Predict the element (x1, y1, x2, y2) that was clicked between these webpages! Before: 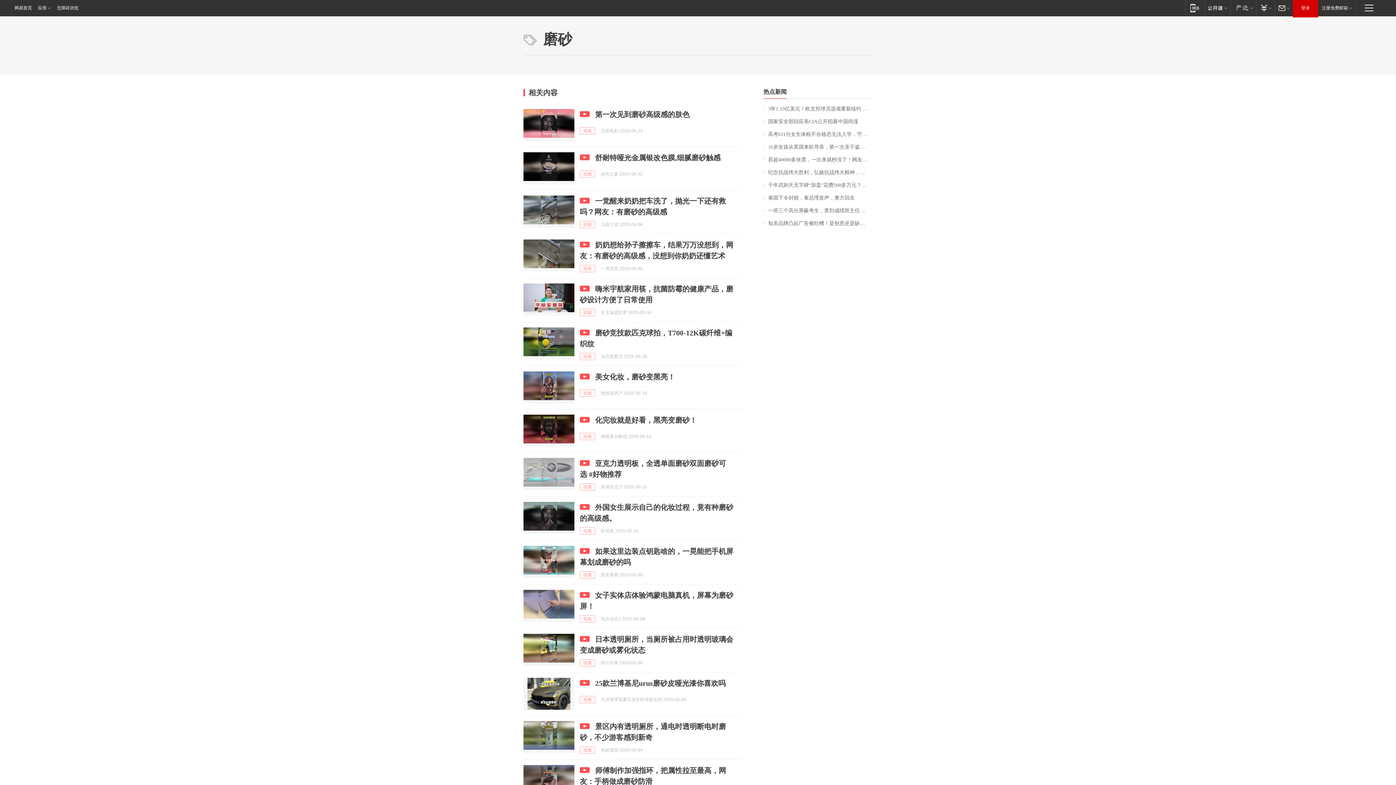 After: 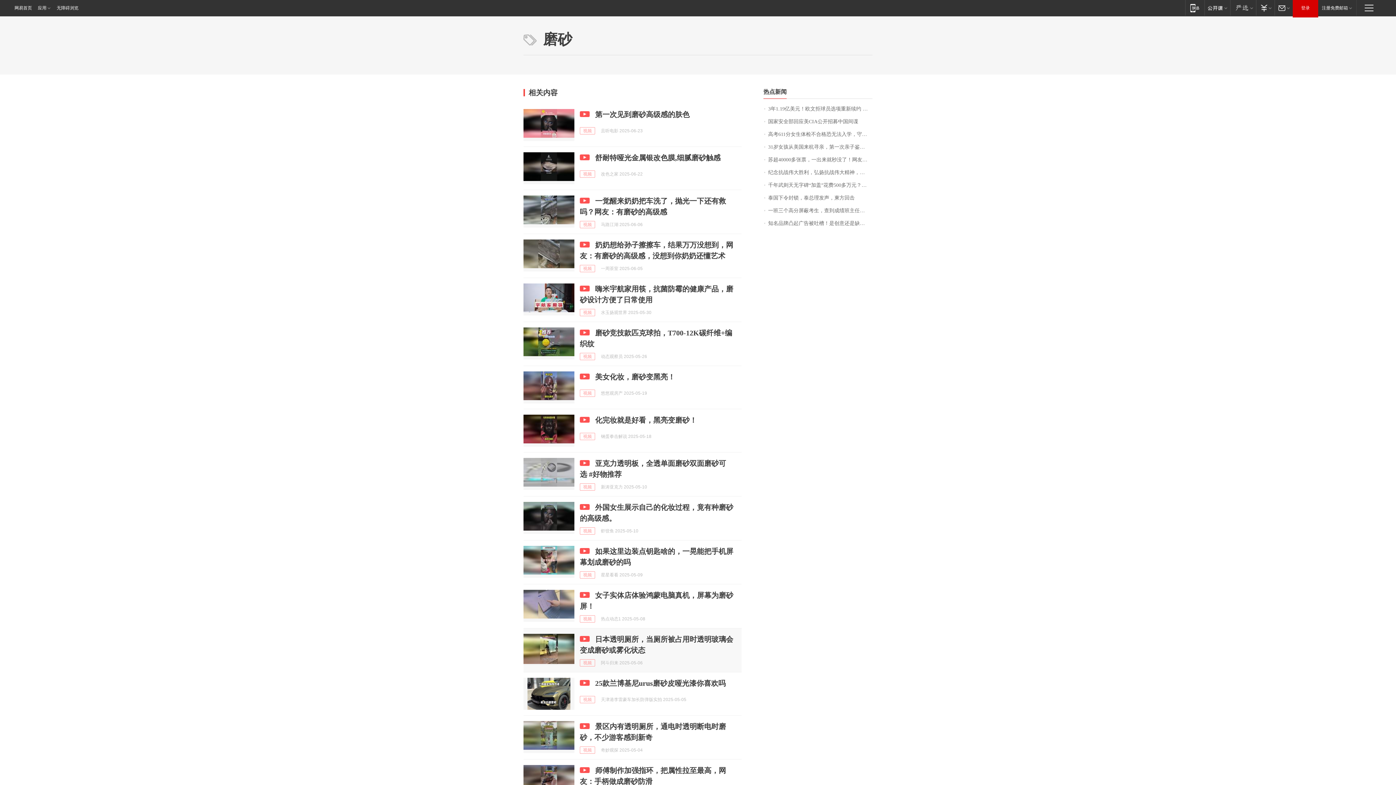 Action: bbox: (523, 634, 574, 666)